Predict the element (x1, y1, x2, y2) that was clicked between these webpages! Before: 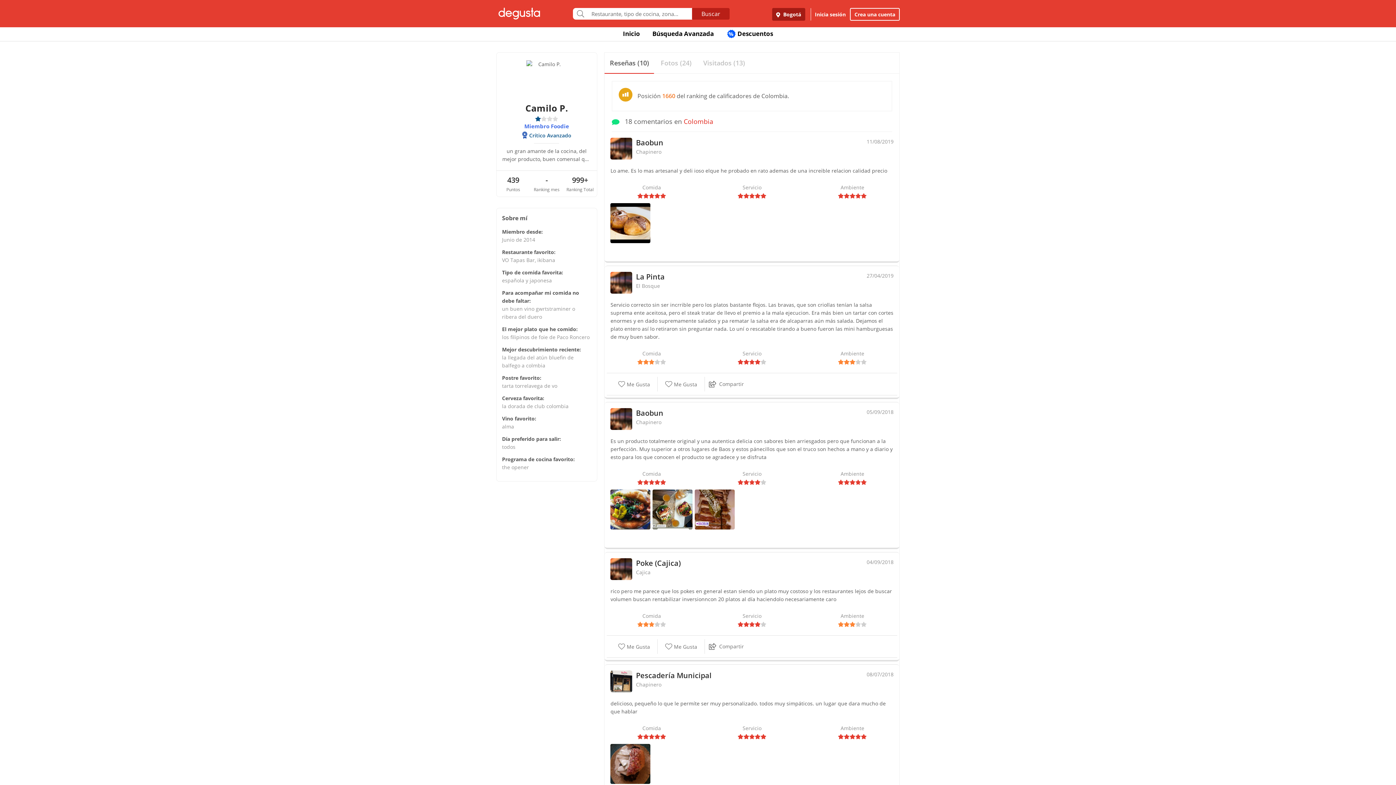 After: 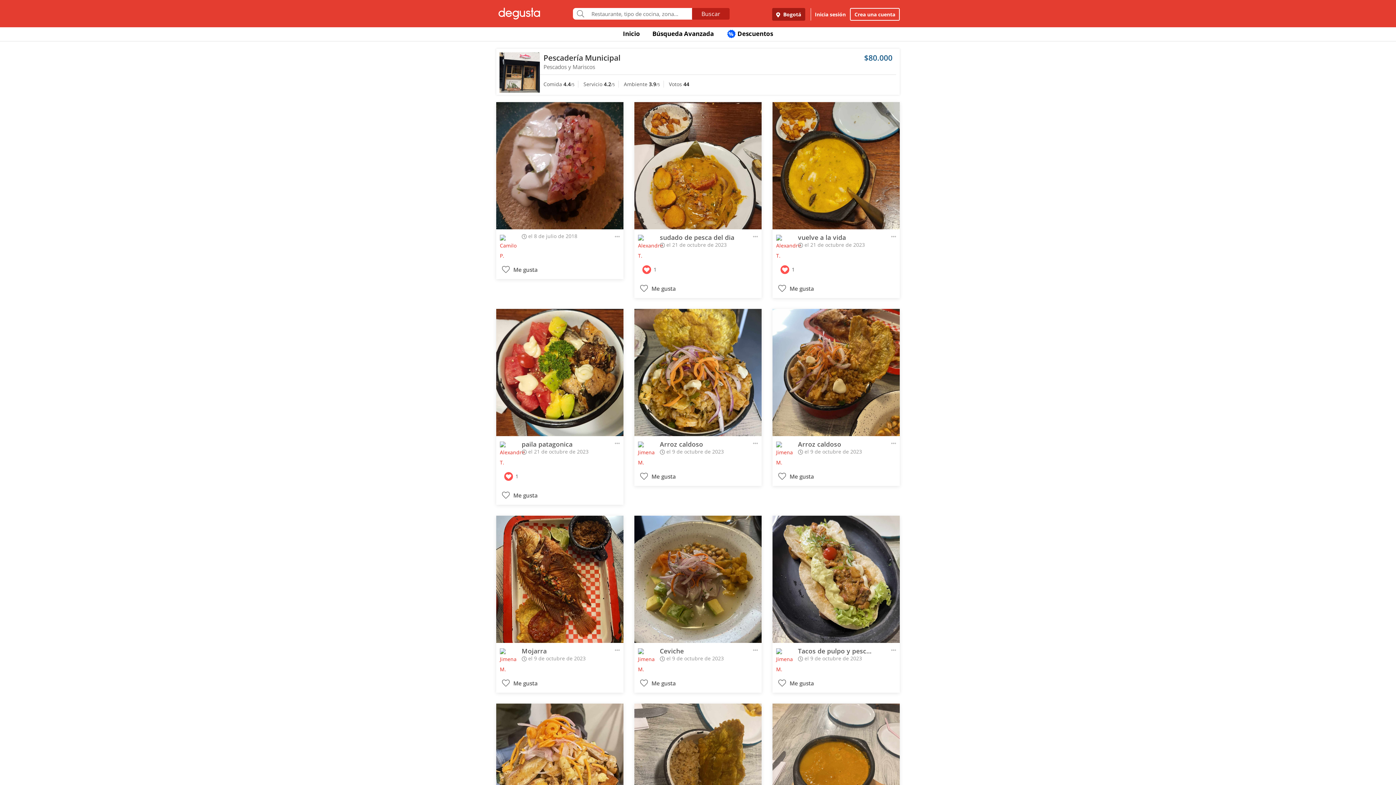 Action: bbox: (610, 760, 650, 767)